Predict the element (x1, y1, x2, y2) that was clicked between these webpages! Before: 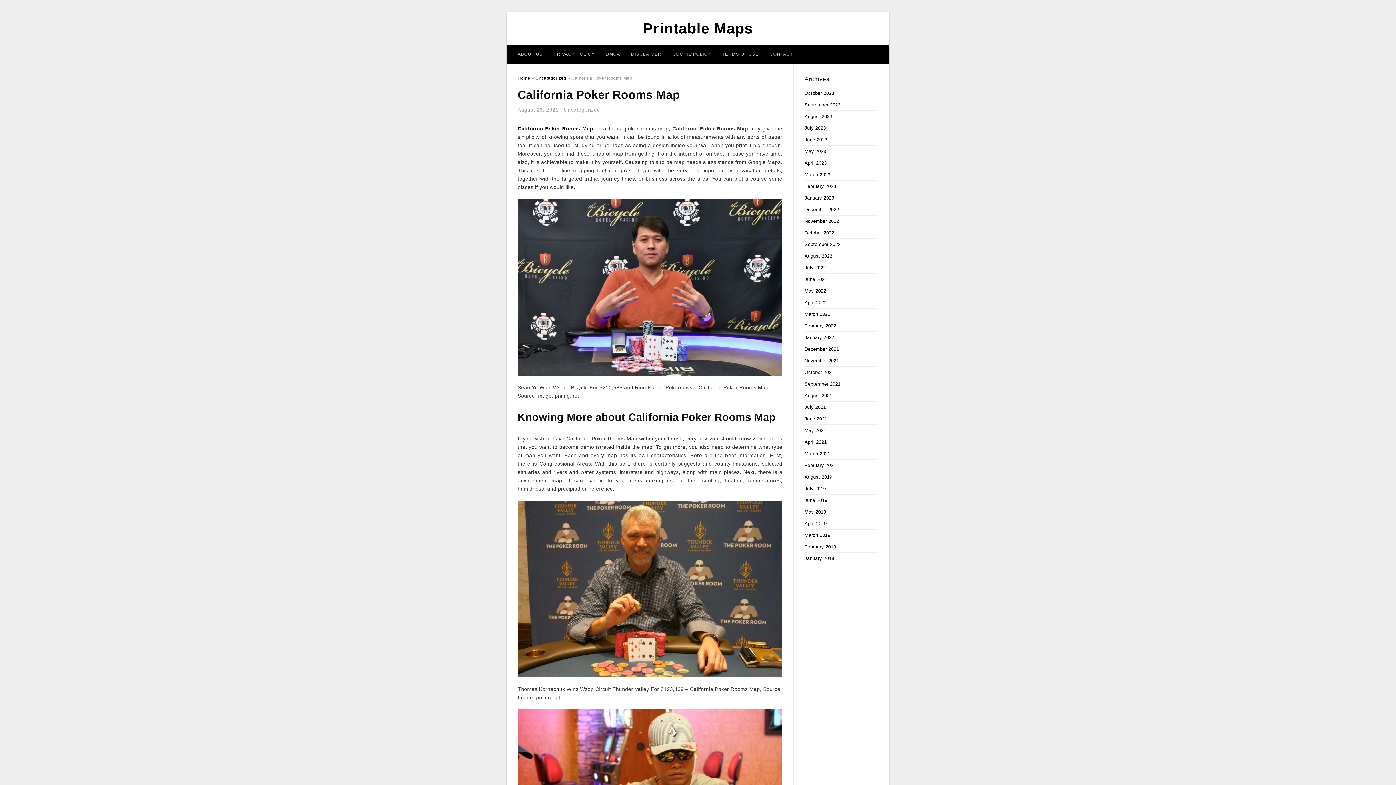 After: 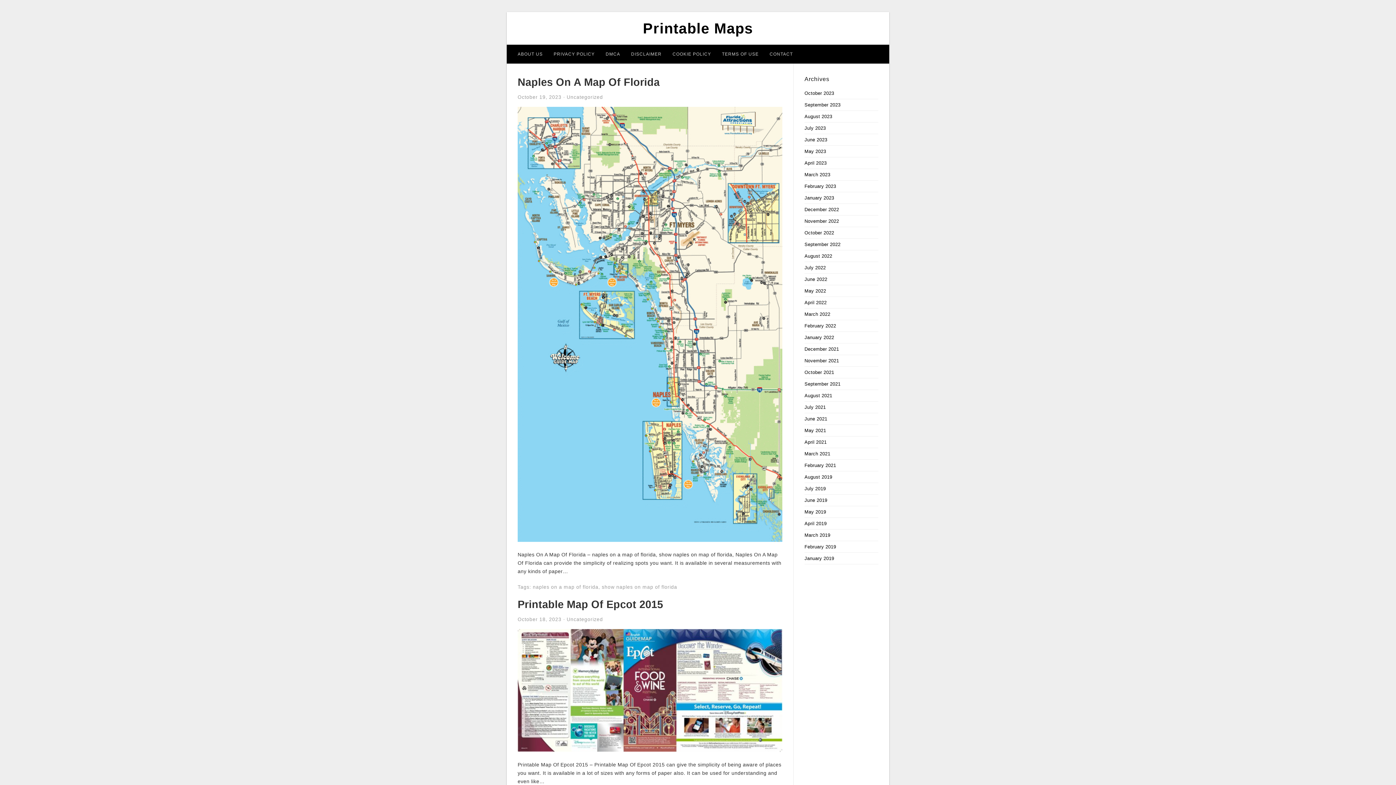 Action: label: February 2021 bbox: (804, 462, 836, 468)